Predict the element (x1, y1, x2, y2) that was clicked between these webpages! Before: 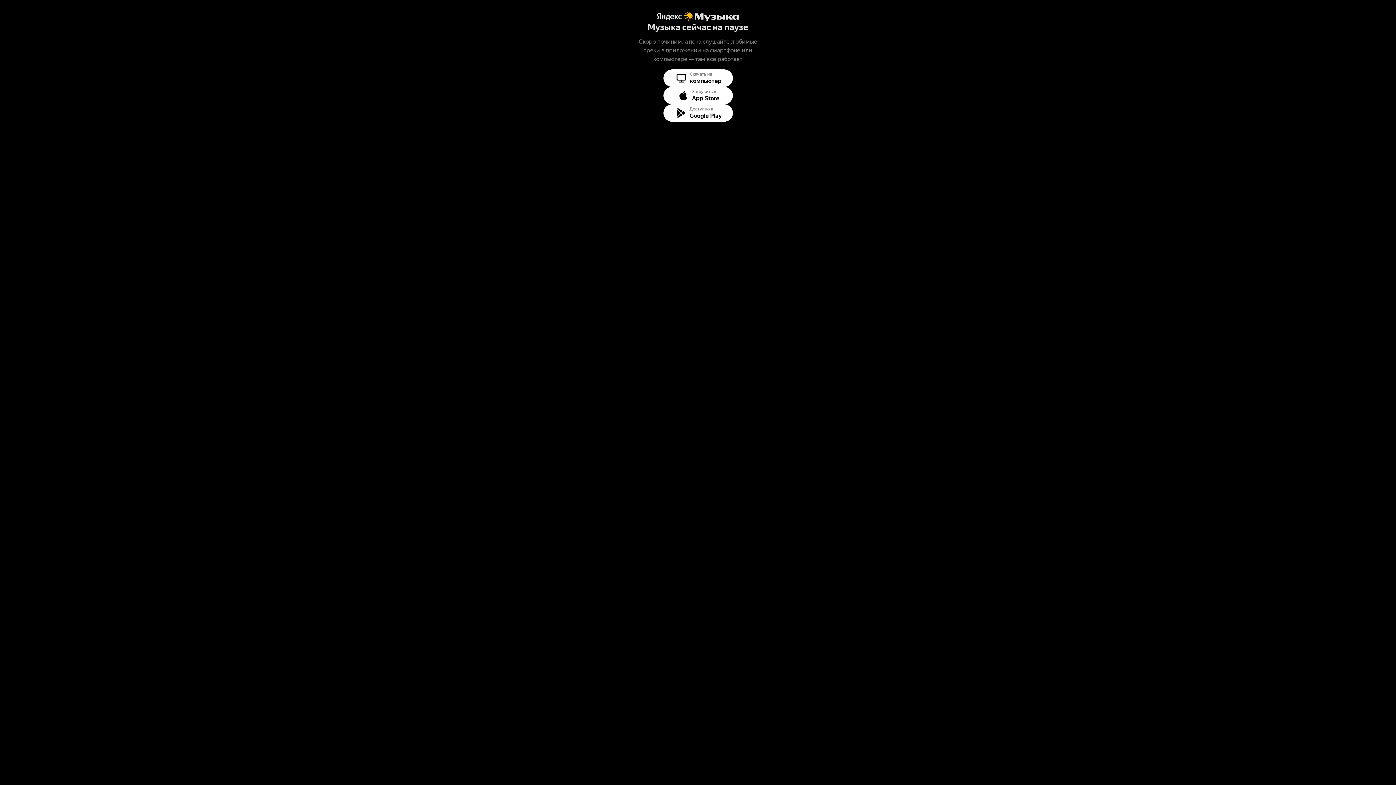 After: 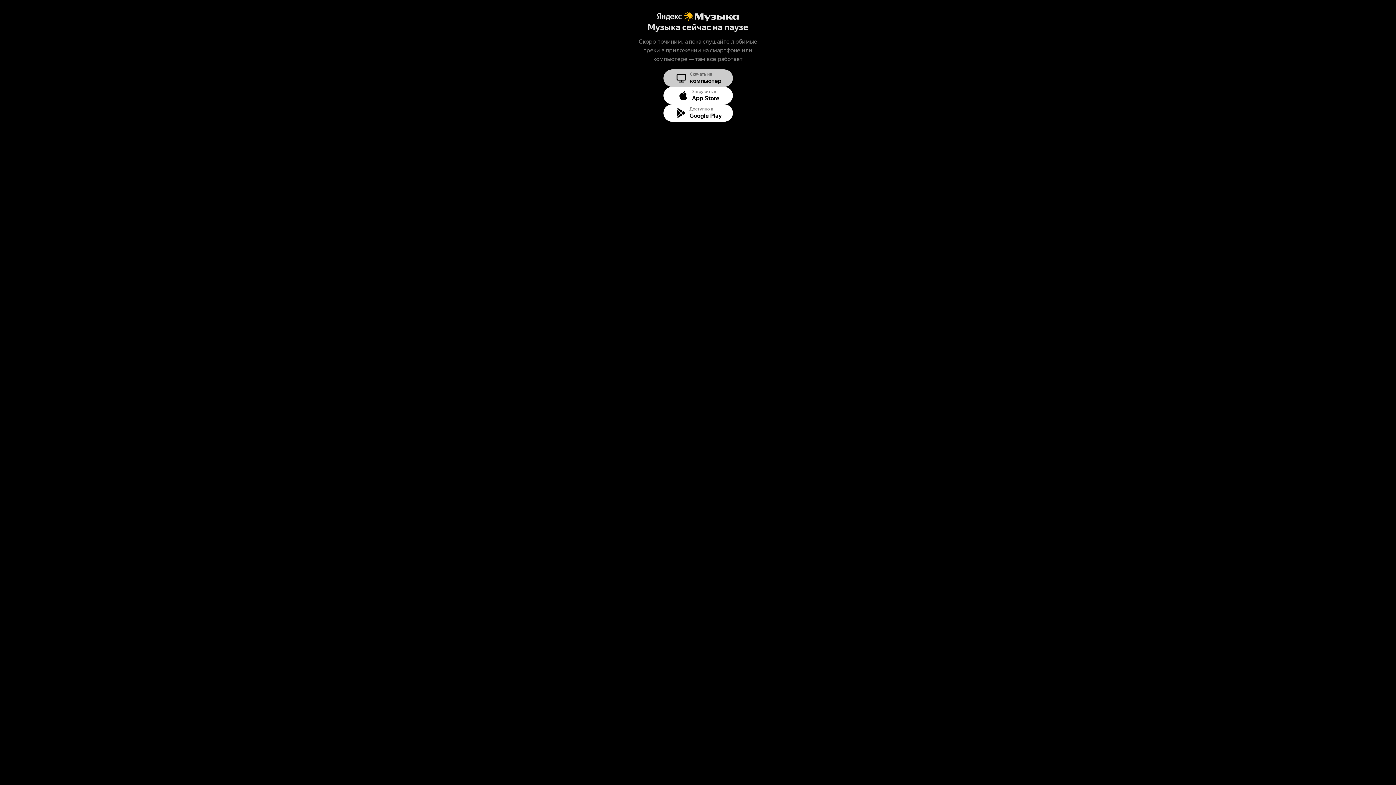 Action: label: Скачать на
компьютер bbox: (663, 69, 732, 86)